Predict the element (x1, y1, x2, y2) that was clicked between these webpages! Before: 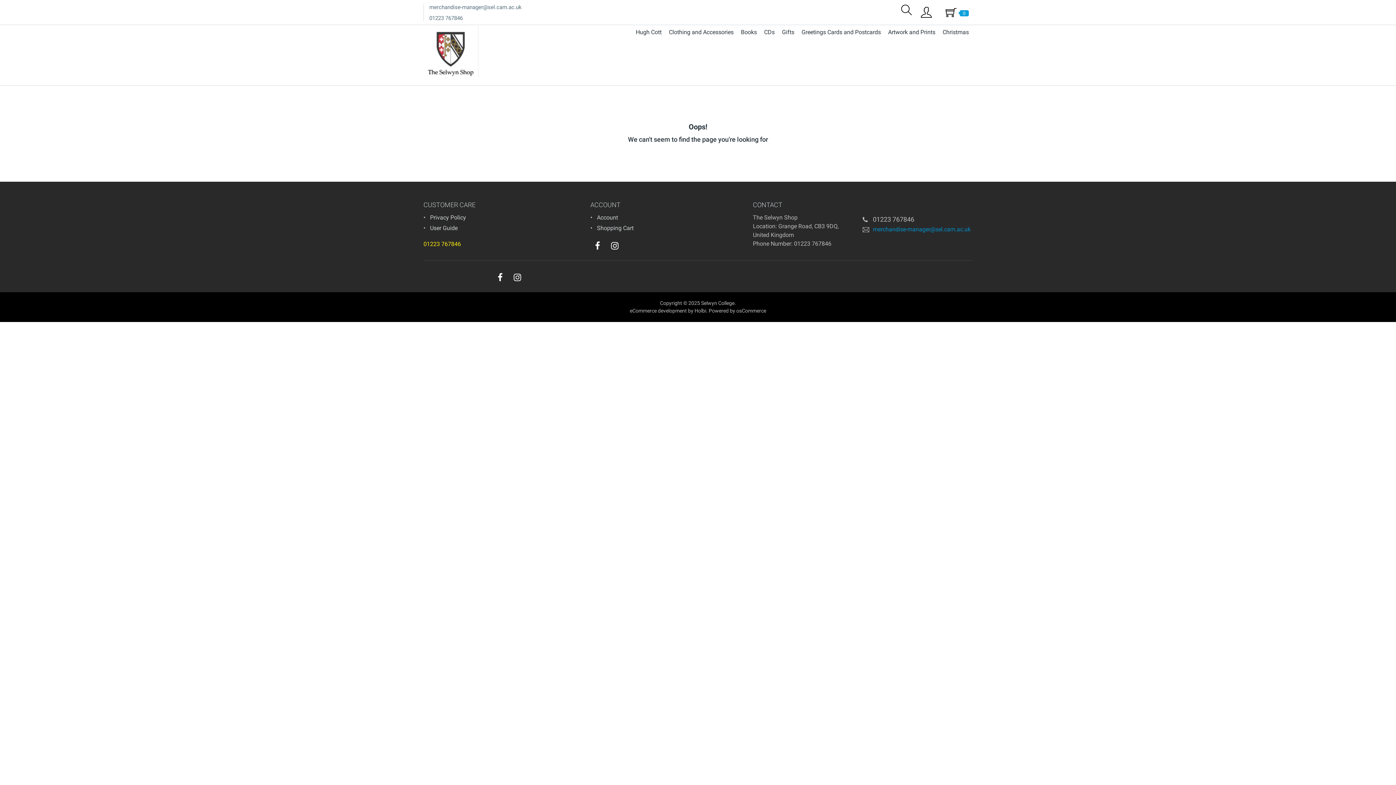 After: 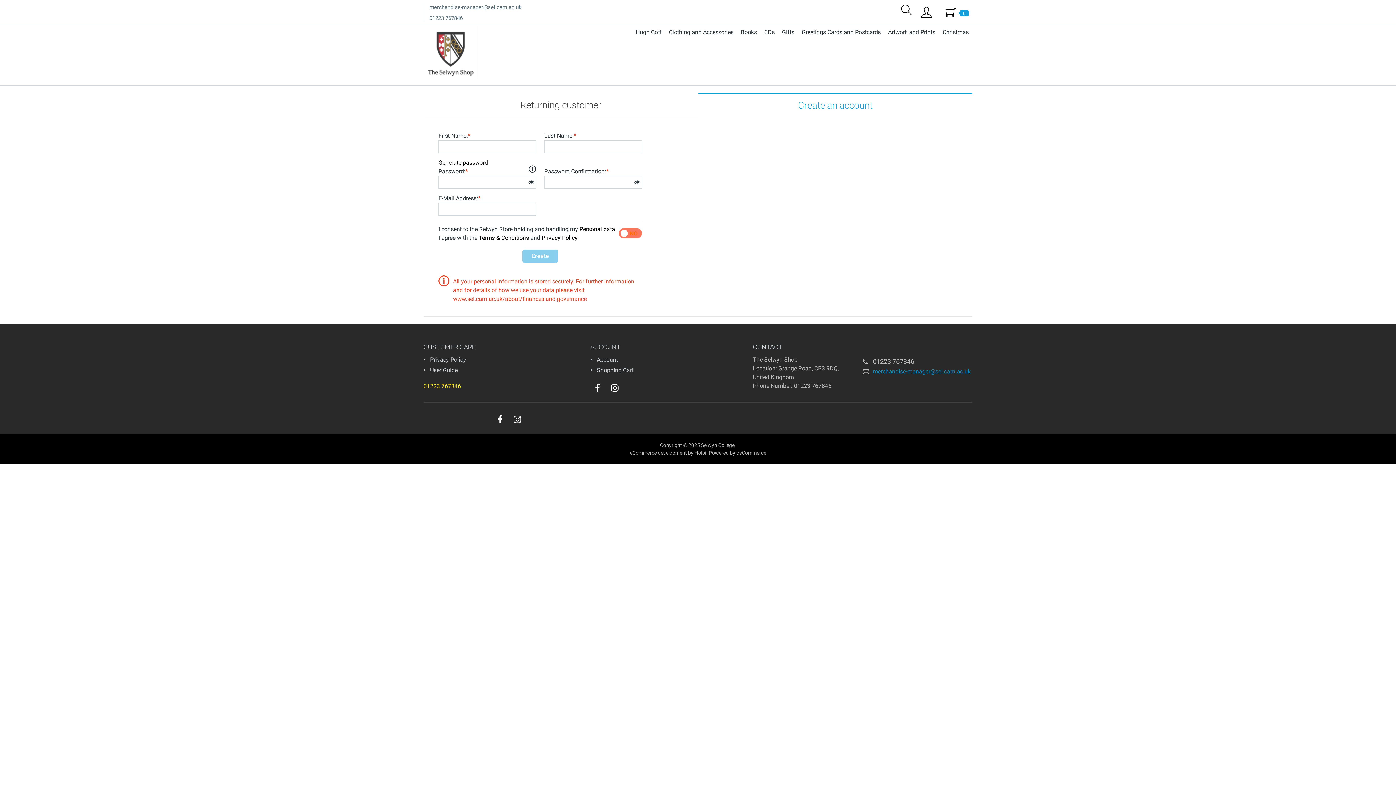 Action: bbox: (597, 214, 618, 221) label: Account